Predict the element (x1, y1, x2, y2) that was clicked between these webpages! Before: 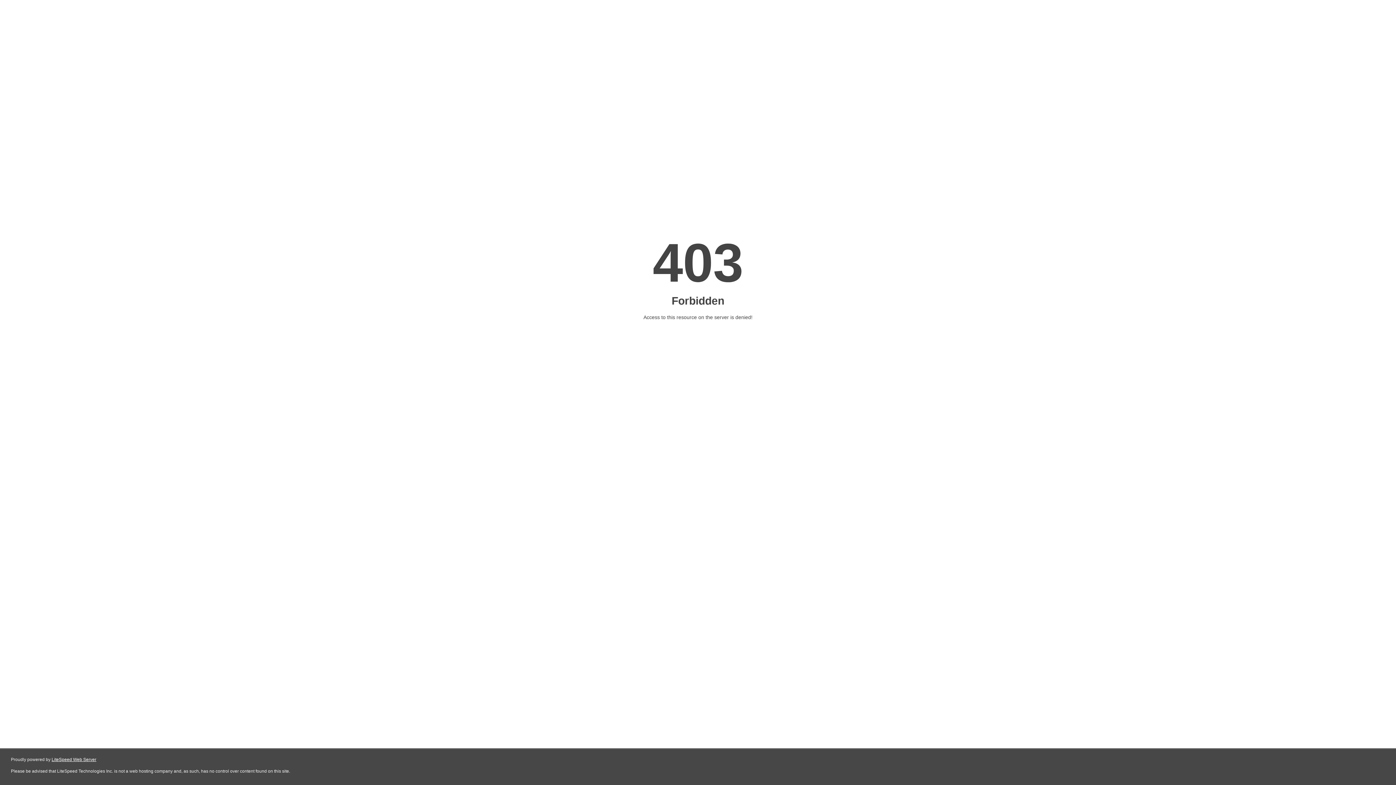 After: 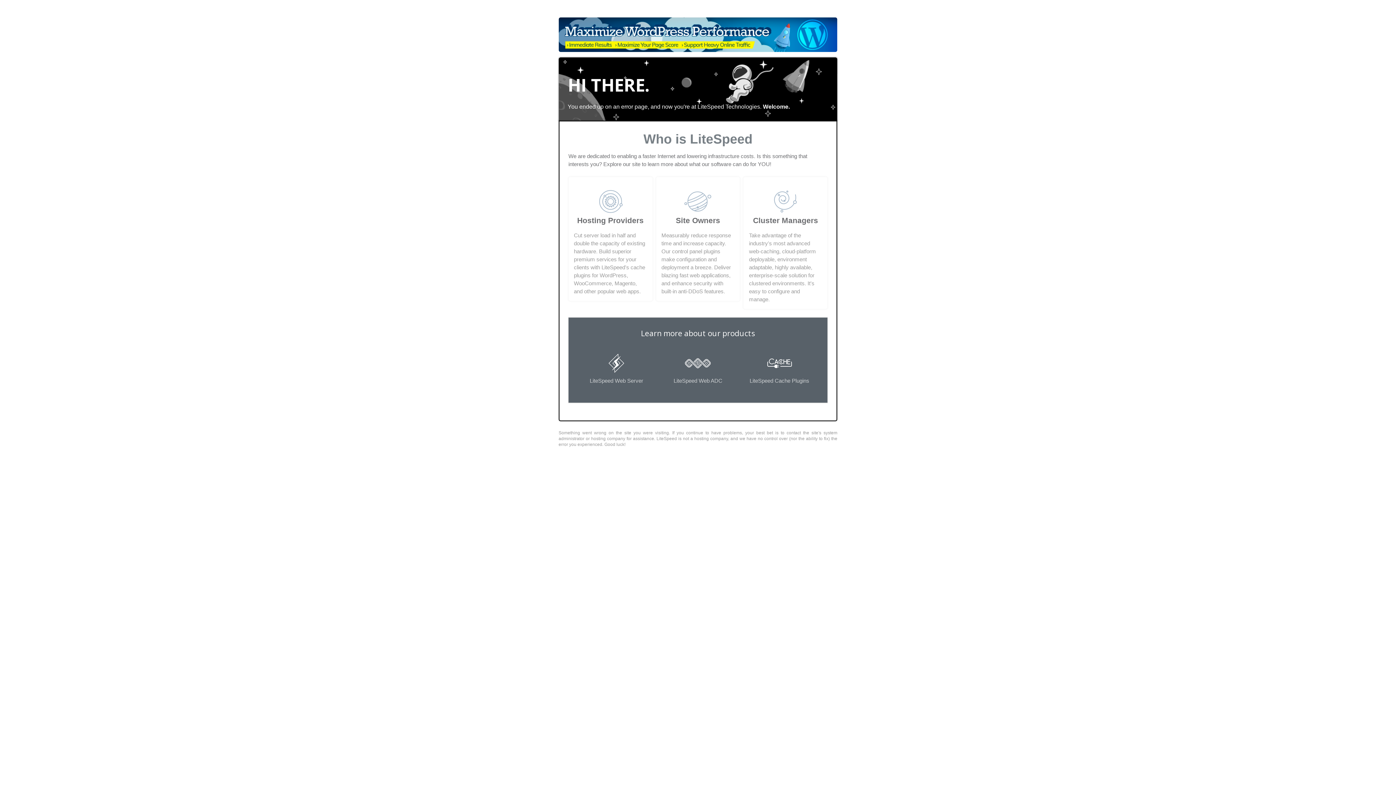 Action: label: LiteSpeed Web Server bbox: (51, 757, 96, 762)